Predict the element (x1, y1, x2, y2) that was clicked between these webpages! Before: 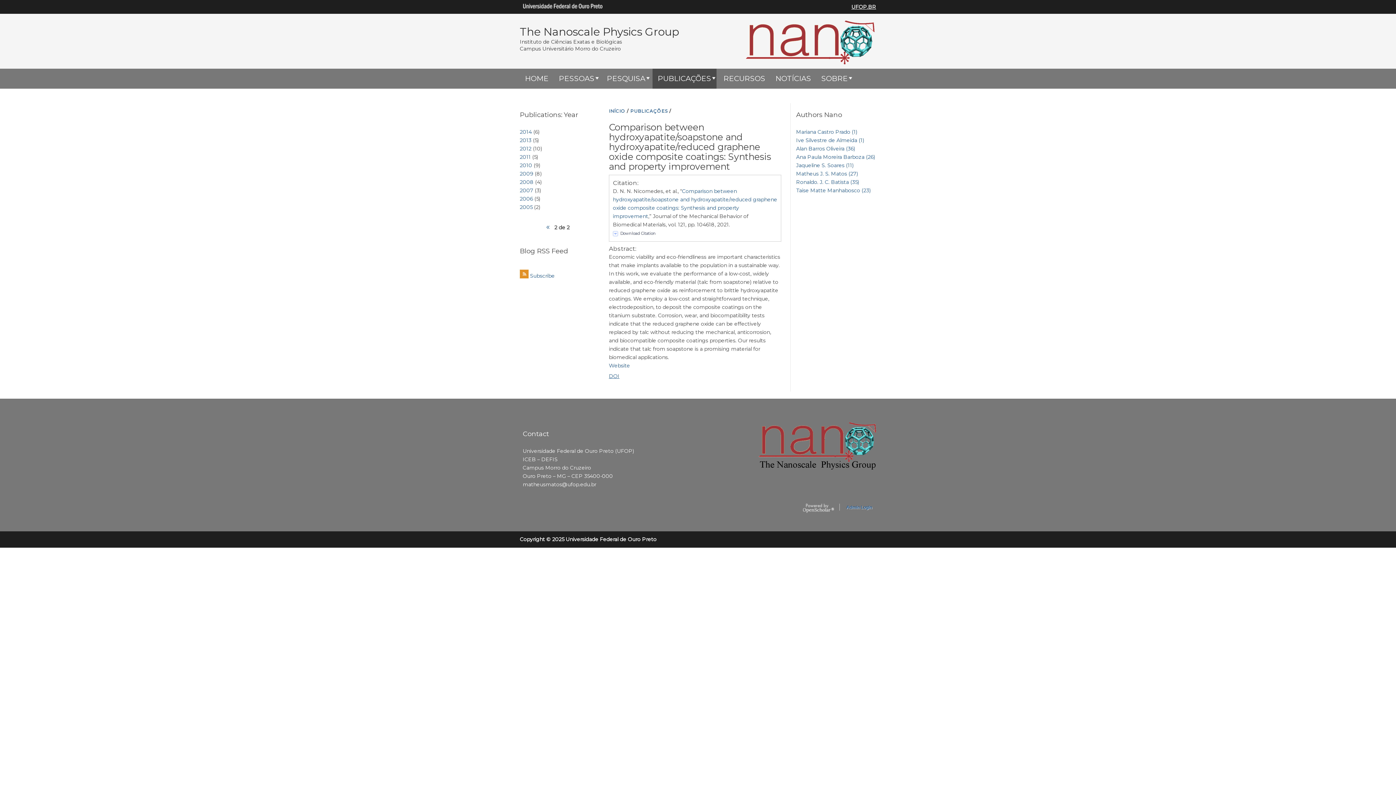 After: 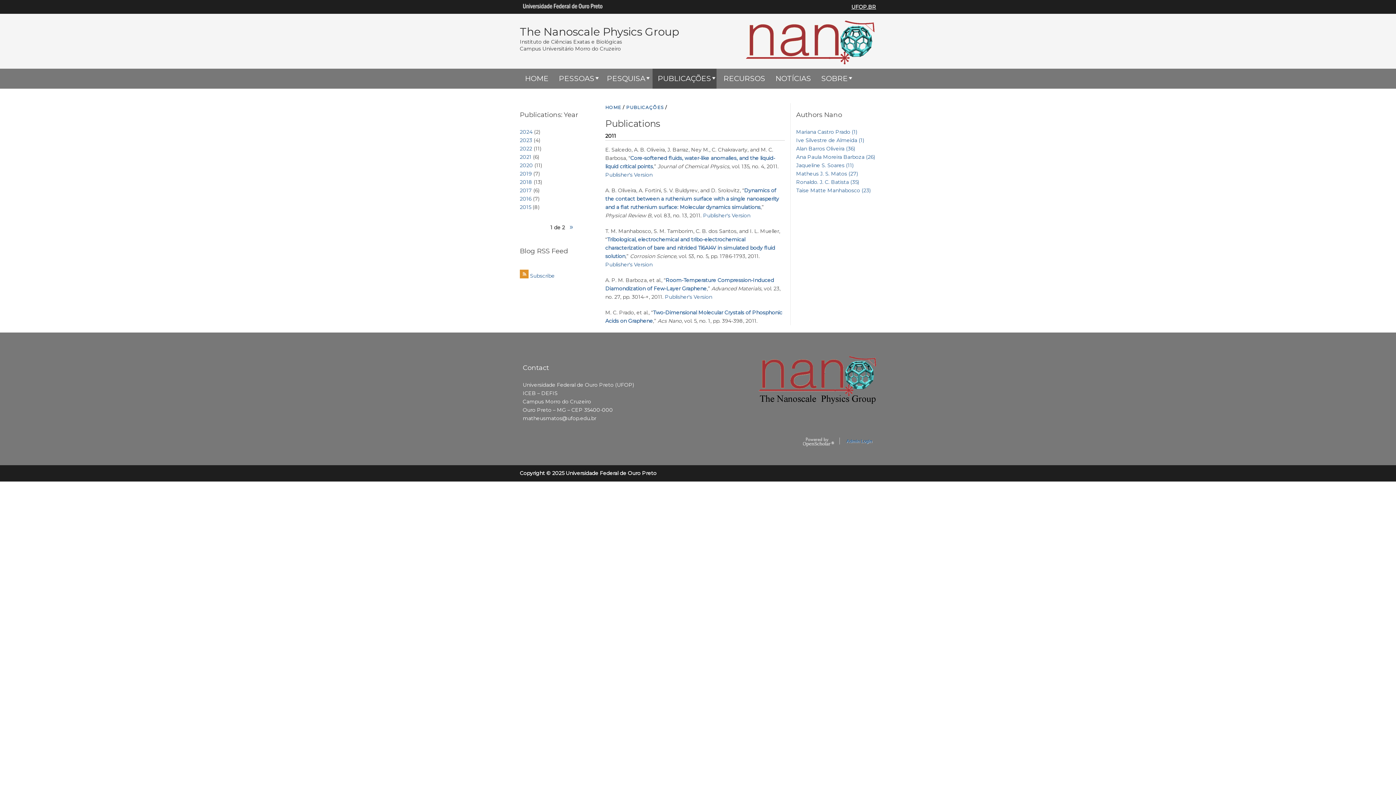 Action: bbox: (520, 153, 530, 160) label: 2011